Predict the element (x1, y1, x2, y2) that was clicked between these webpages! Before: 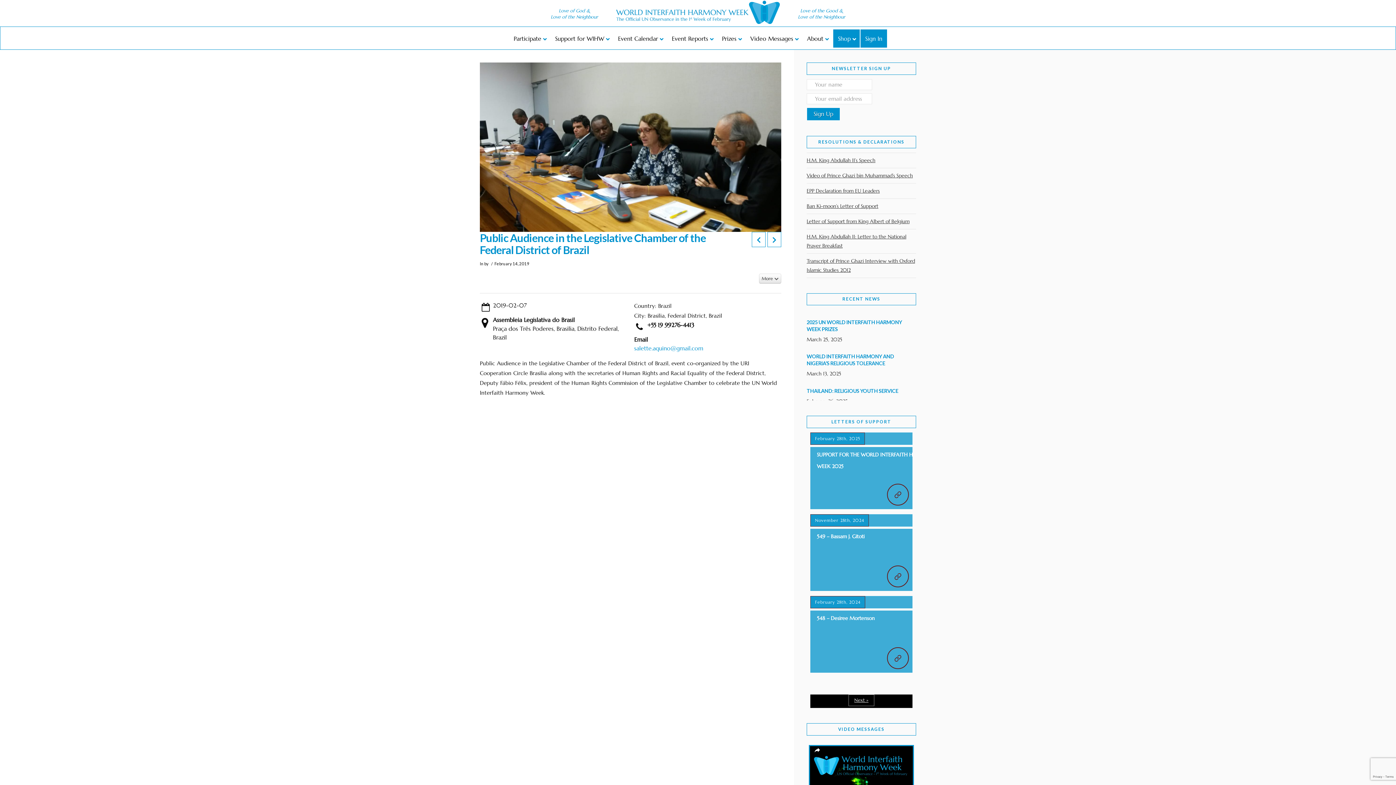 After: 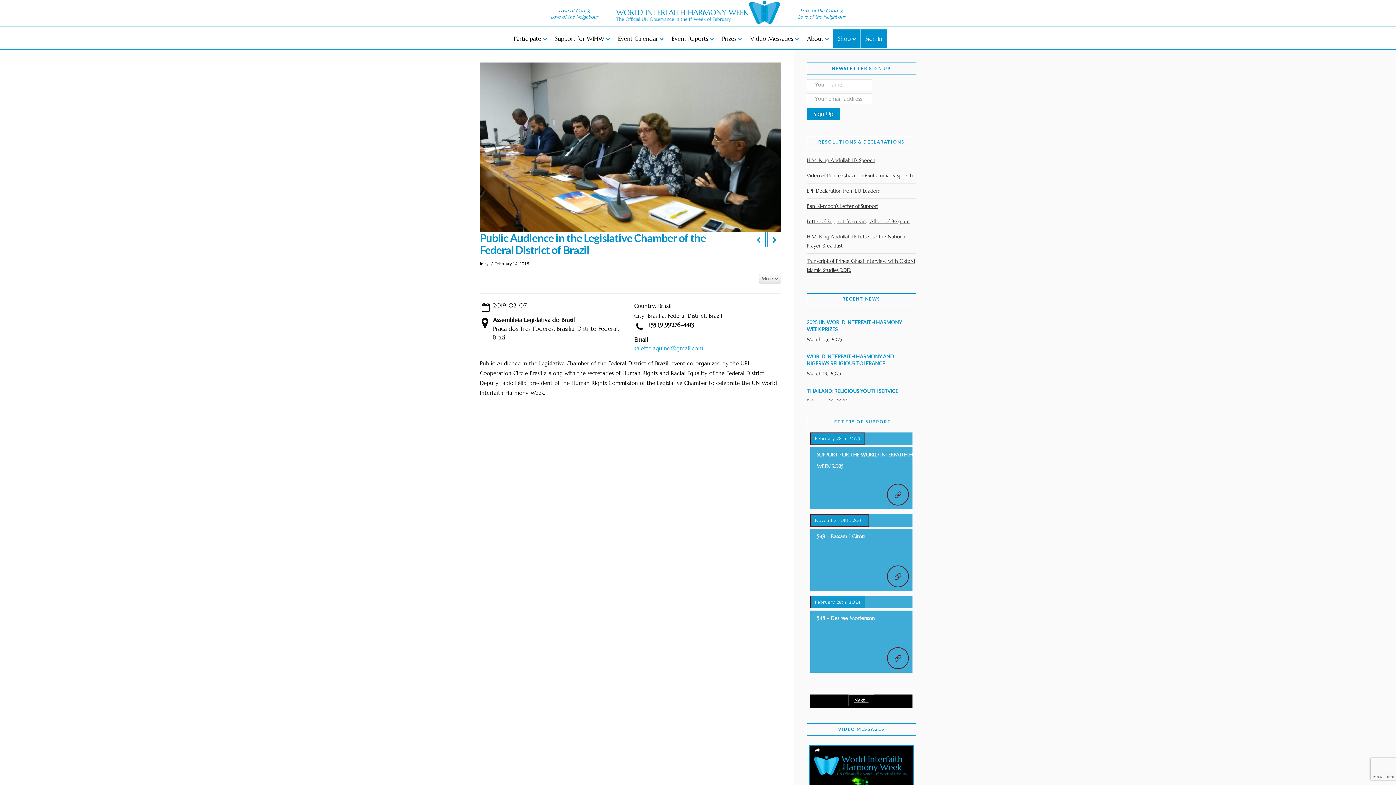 Action: bbox: (634, 344, 703, 351) label: salette.aquino@gmail.com